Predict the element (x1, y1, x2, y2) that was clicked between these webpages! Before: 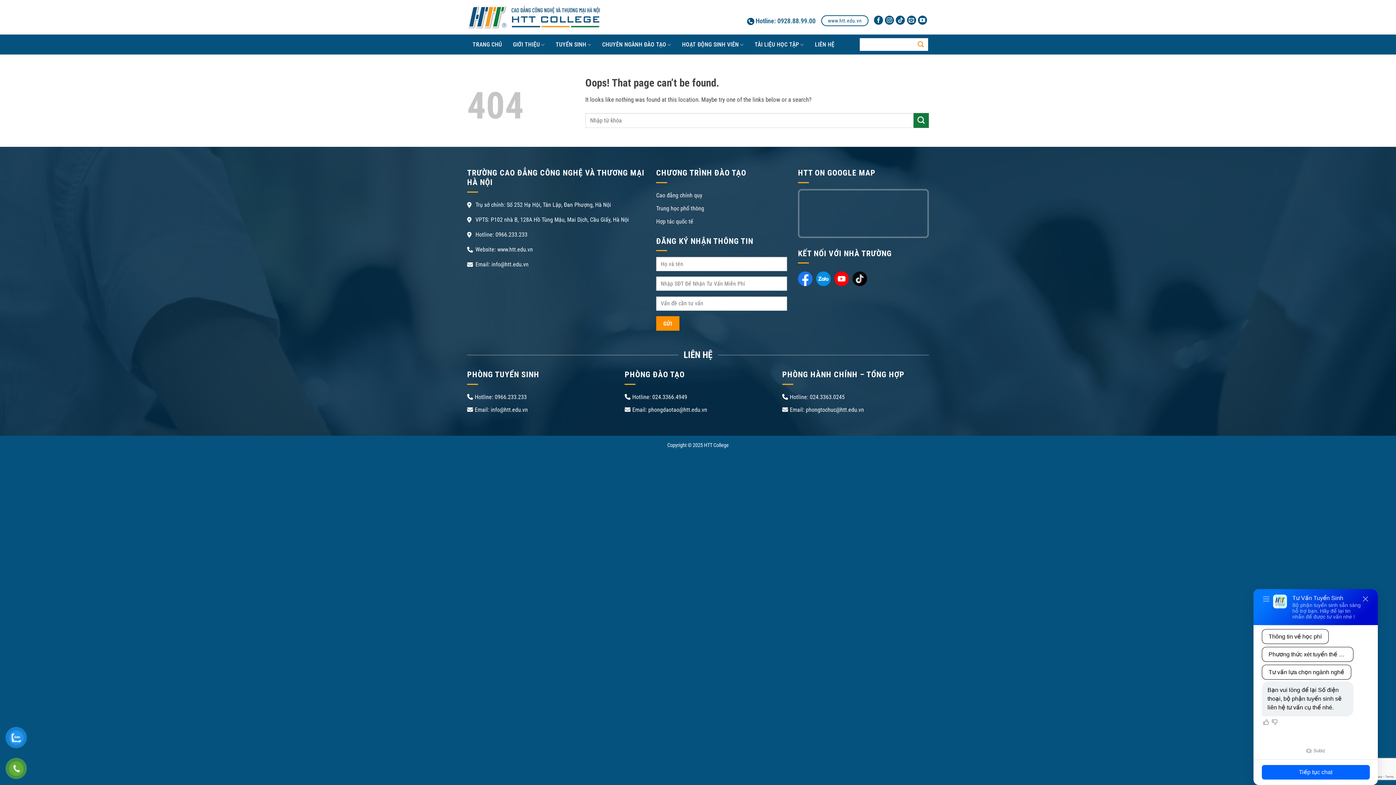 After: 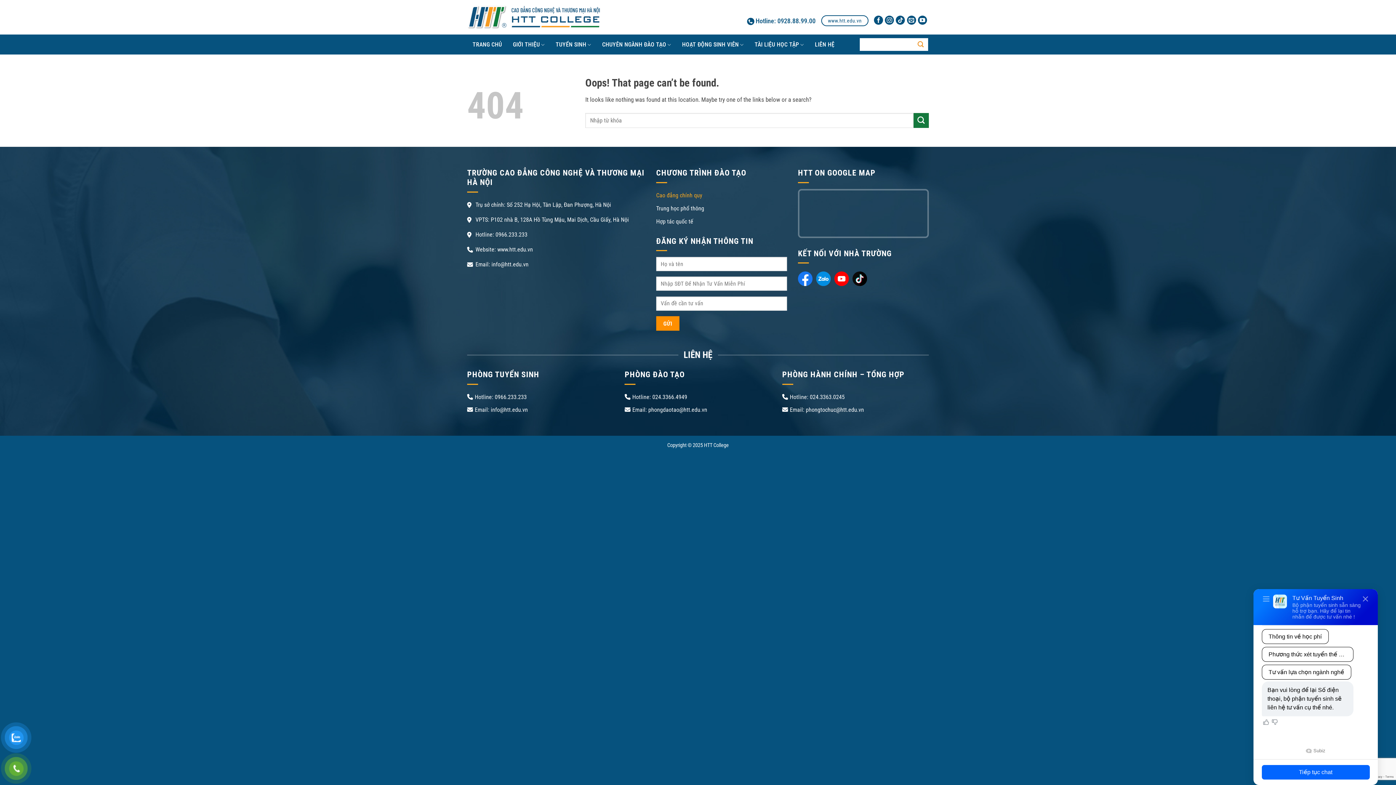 Action: label: Cao đẳng chính quy bbox: (656, 188, 702, 202)